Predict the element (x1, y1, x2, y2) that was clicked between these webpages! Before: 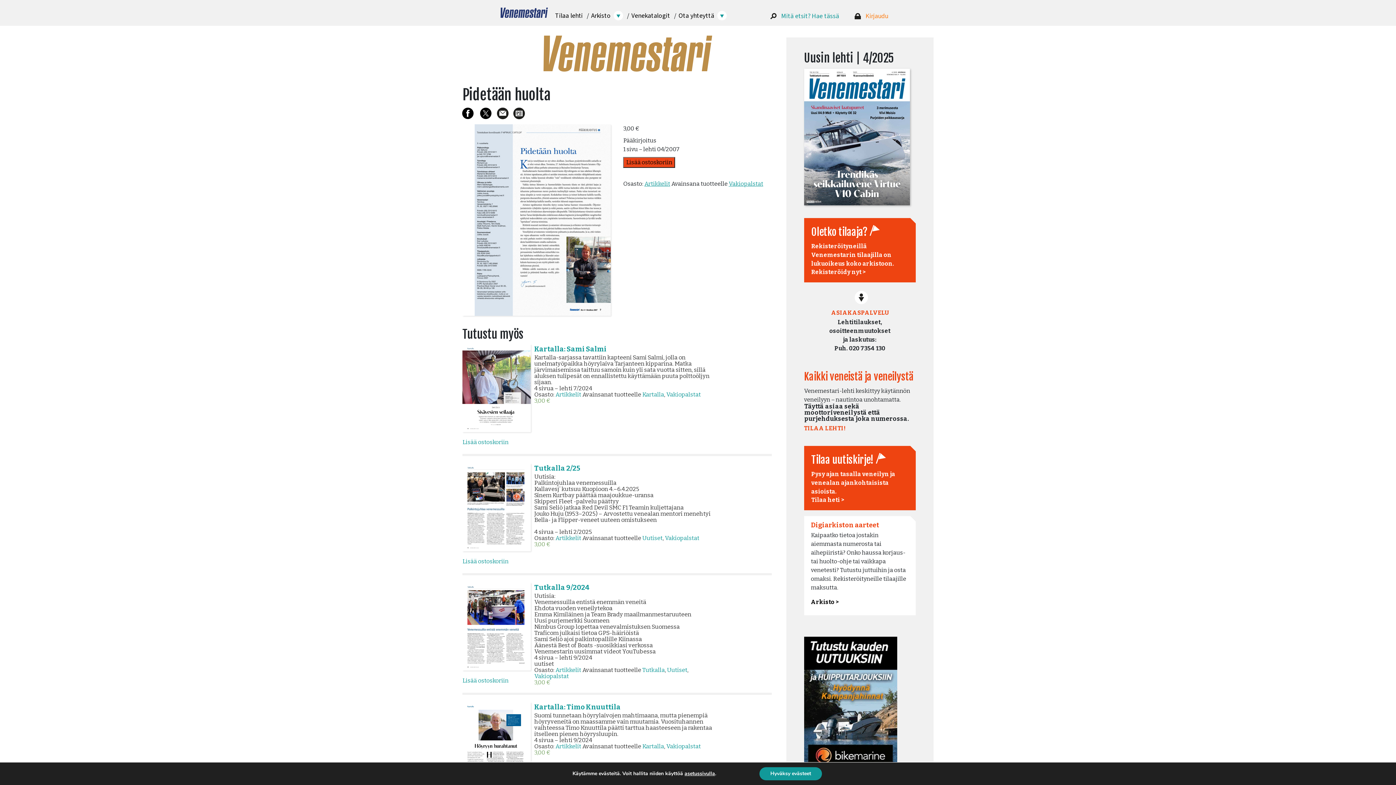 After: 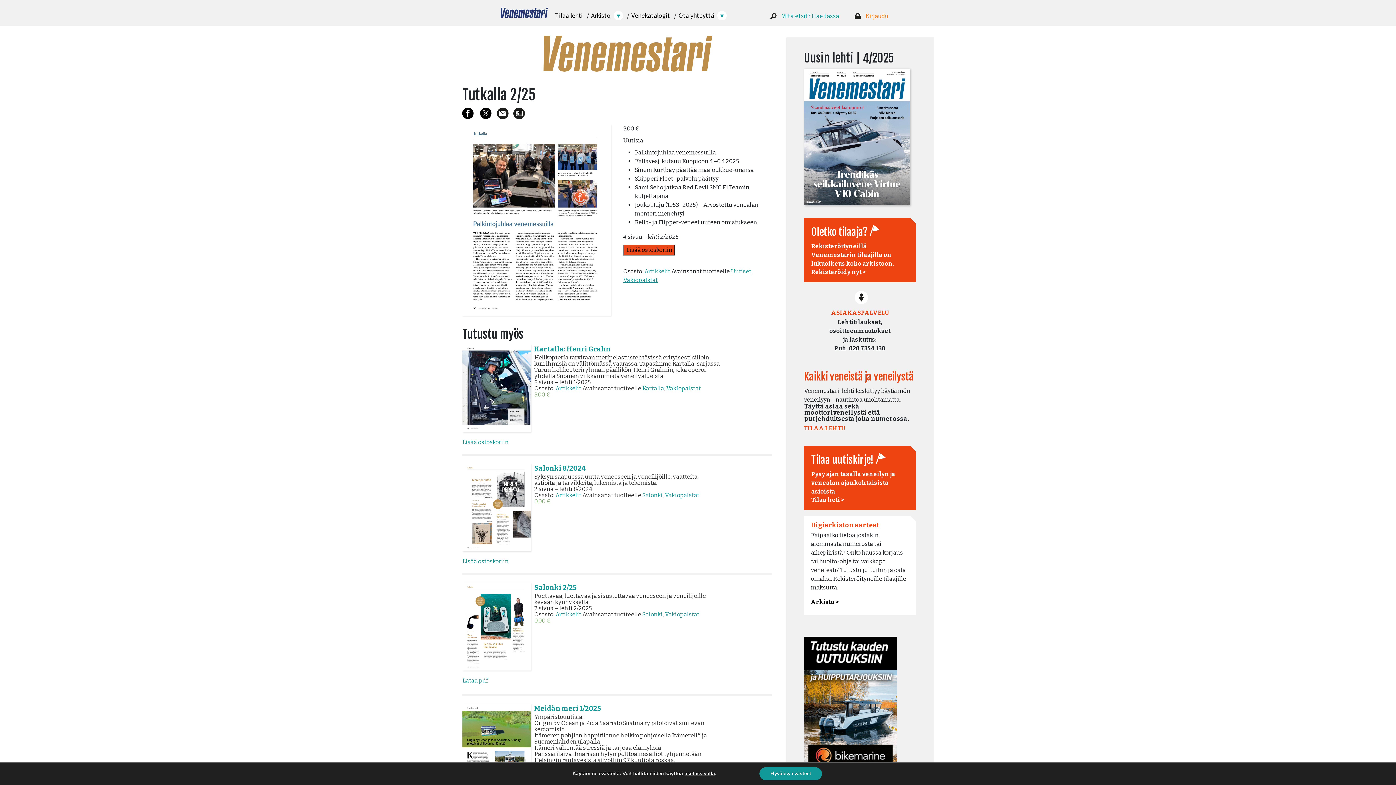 Action: bbox: (462, 463, 530, 551)